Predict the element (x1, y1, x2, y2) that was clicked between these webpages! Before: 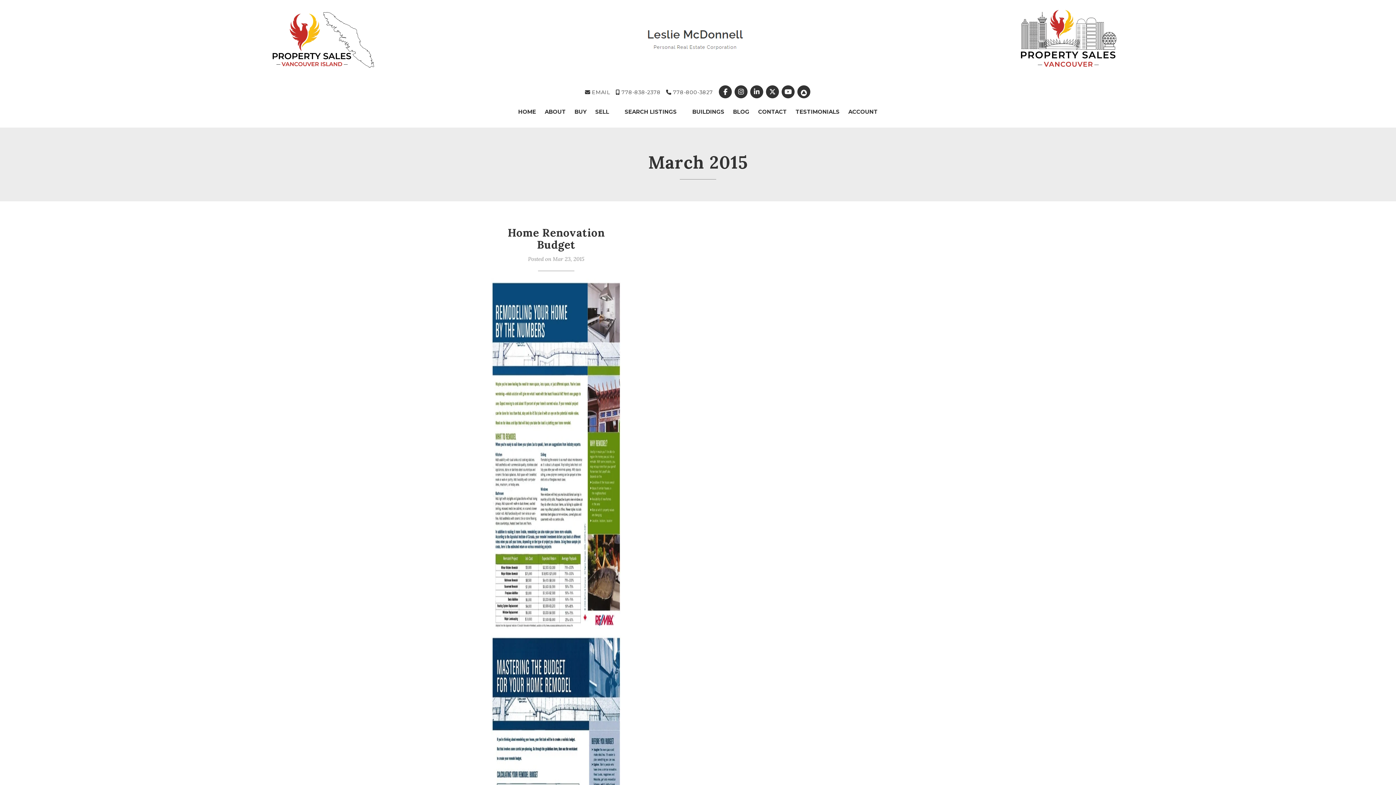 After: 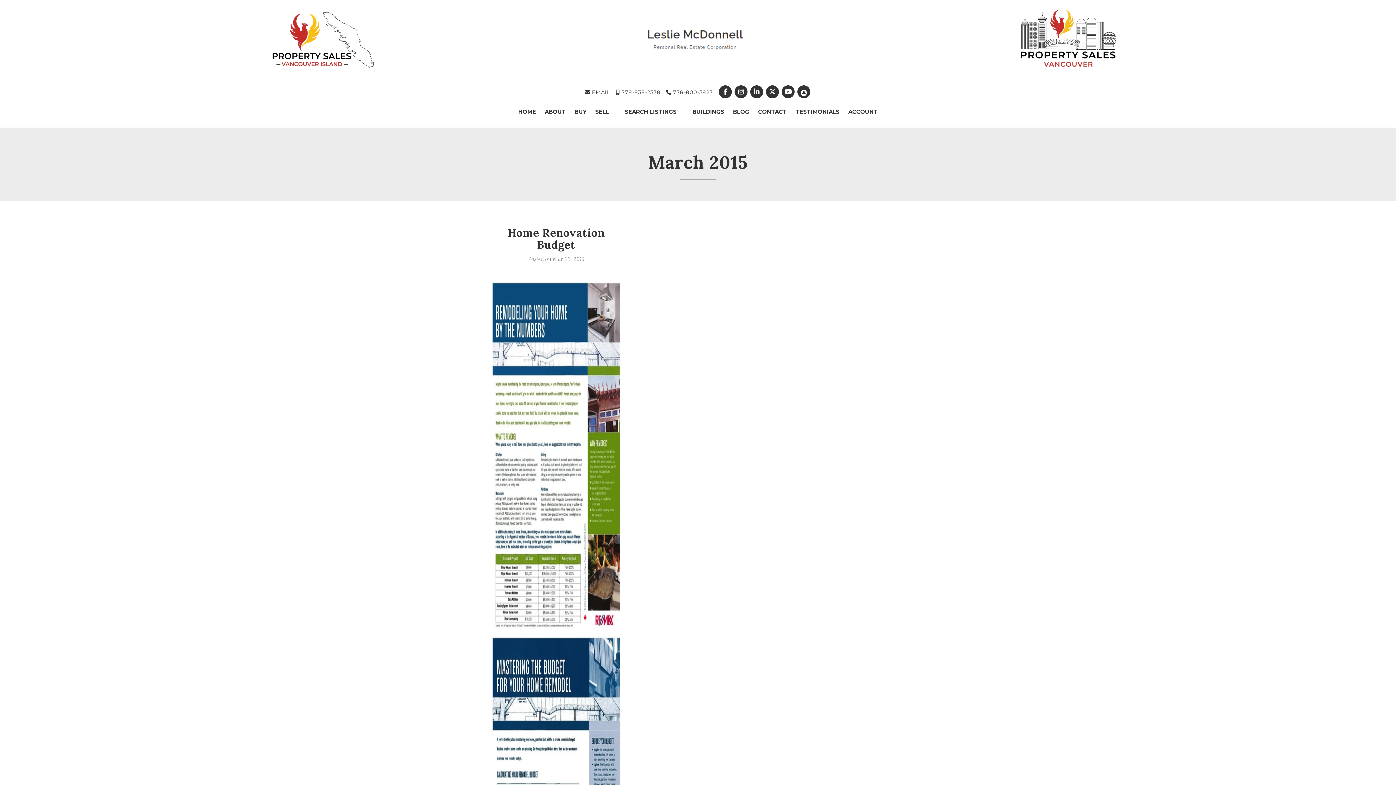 Action: label:  778-800-3827 bbox: (666, 88, 713, 95)